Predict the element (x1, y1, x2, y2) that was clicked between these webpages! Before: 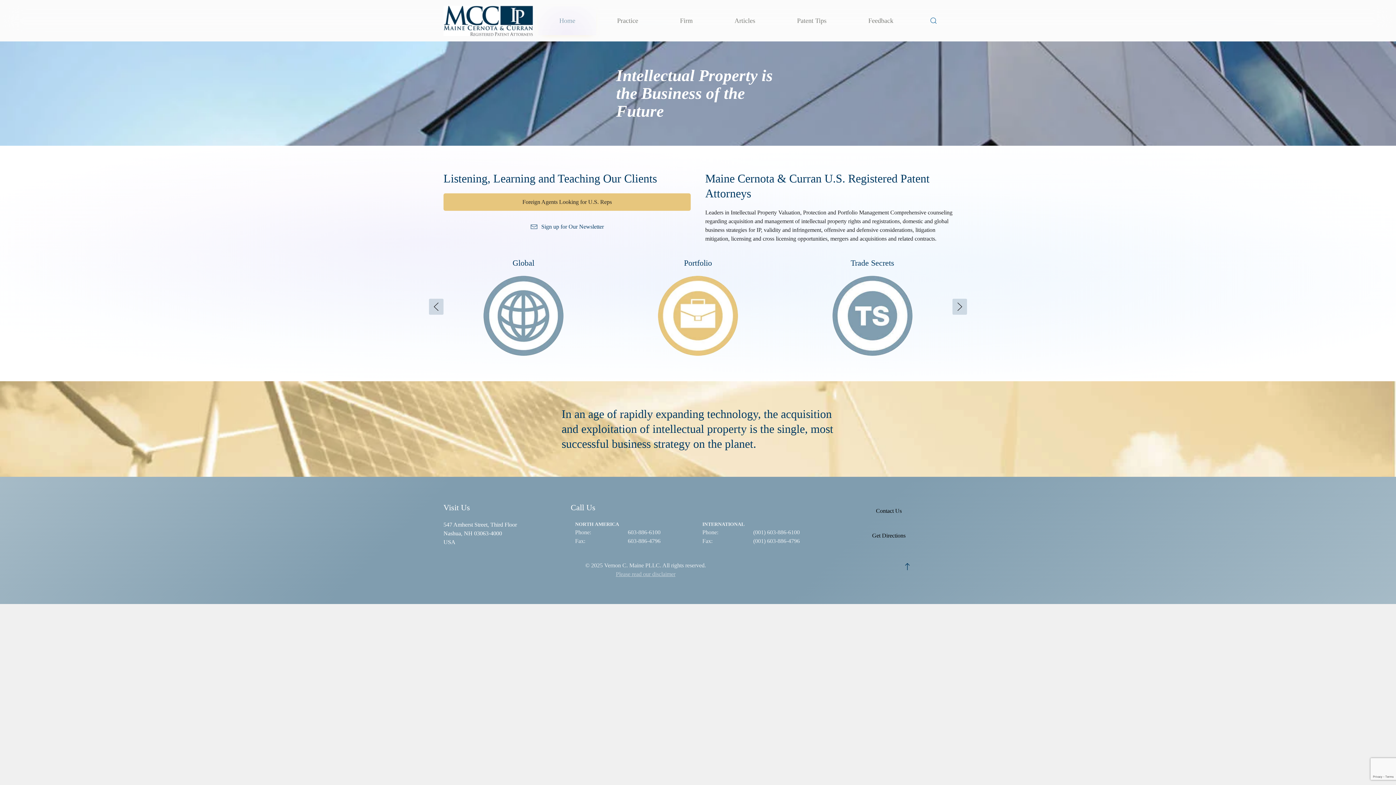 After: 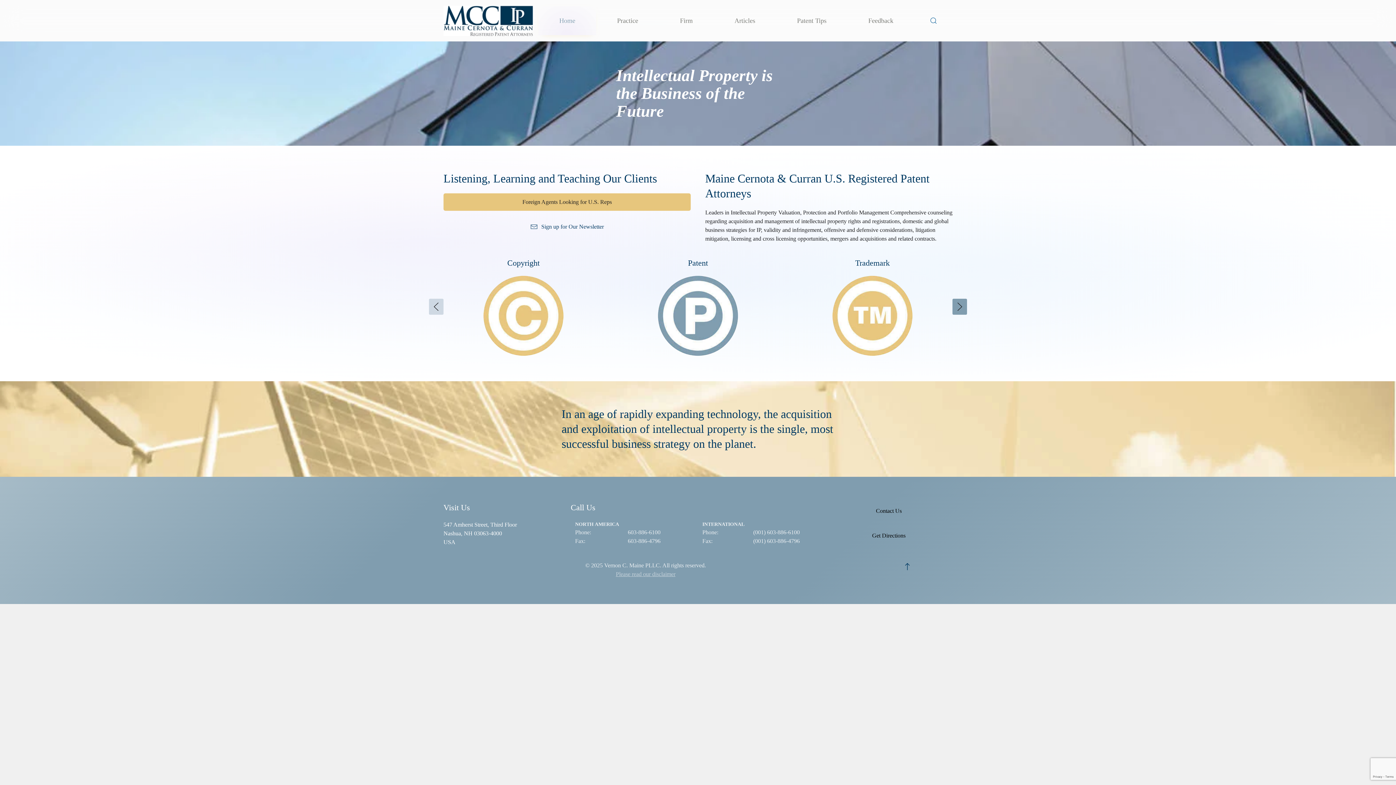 Action: label: Next slide bbox: (952, 298, 967, 314)